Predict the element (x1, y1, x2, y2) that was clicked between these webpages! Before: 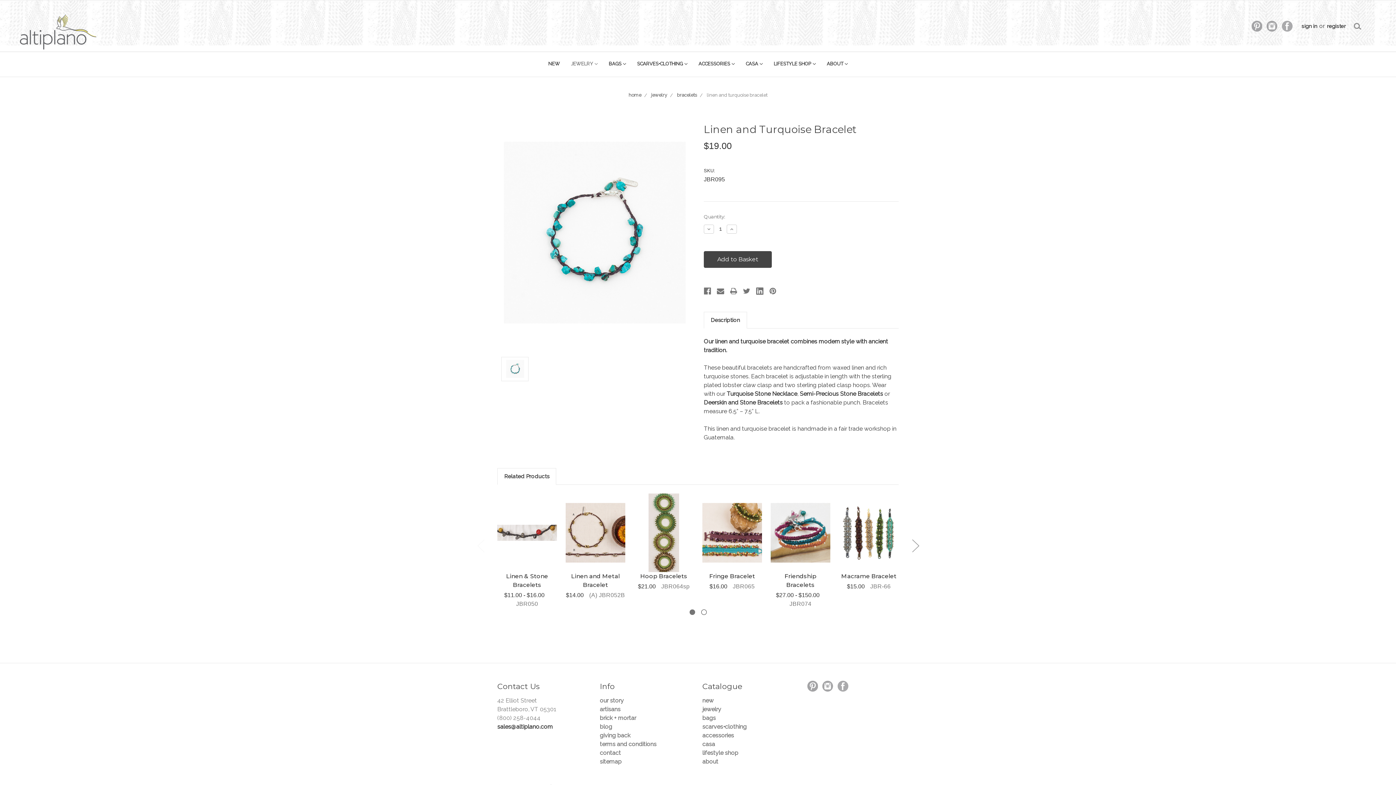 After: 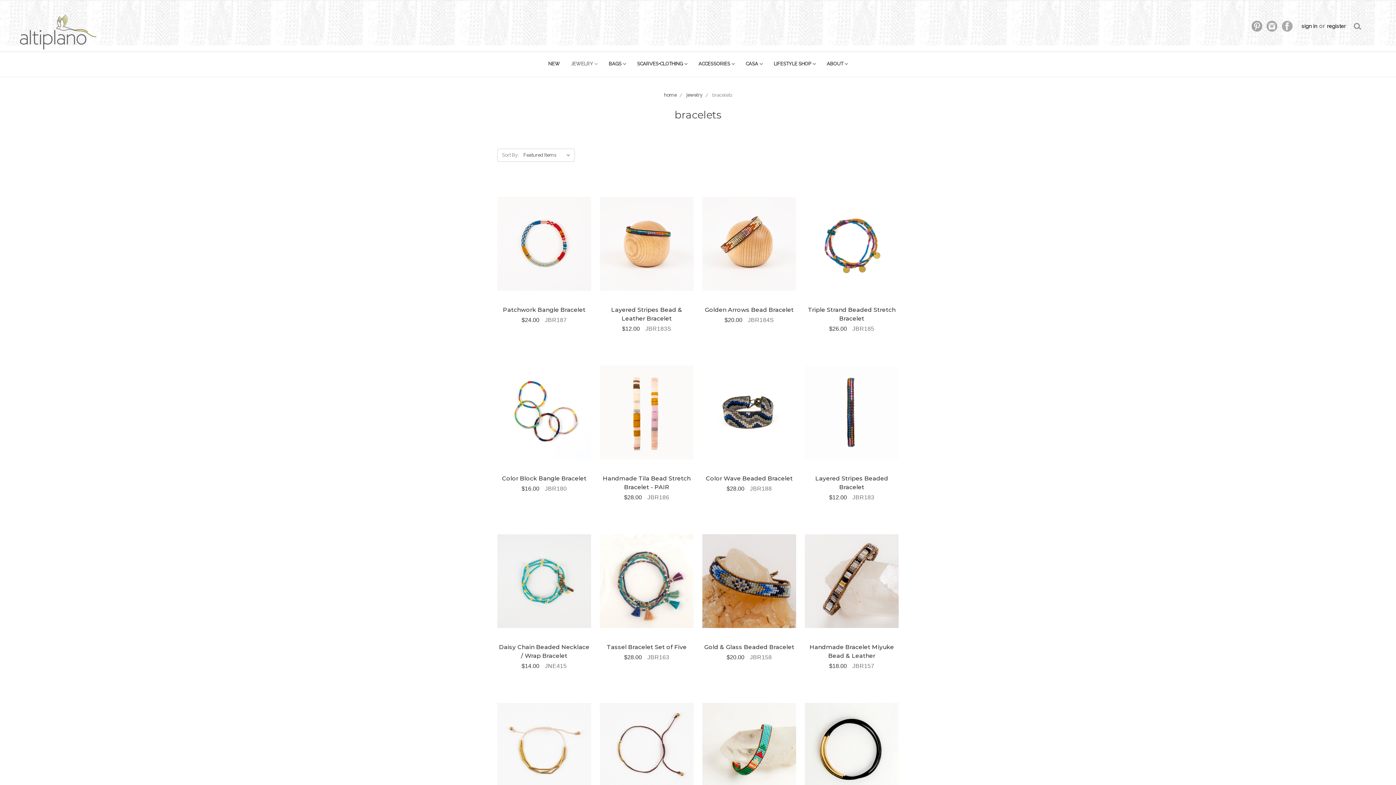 Action: bbox: (677, 92, 697, 97) label: bracelets